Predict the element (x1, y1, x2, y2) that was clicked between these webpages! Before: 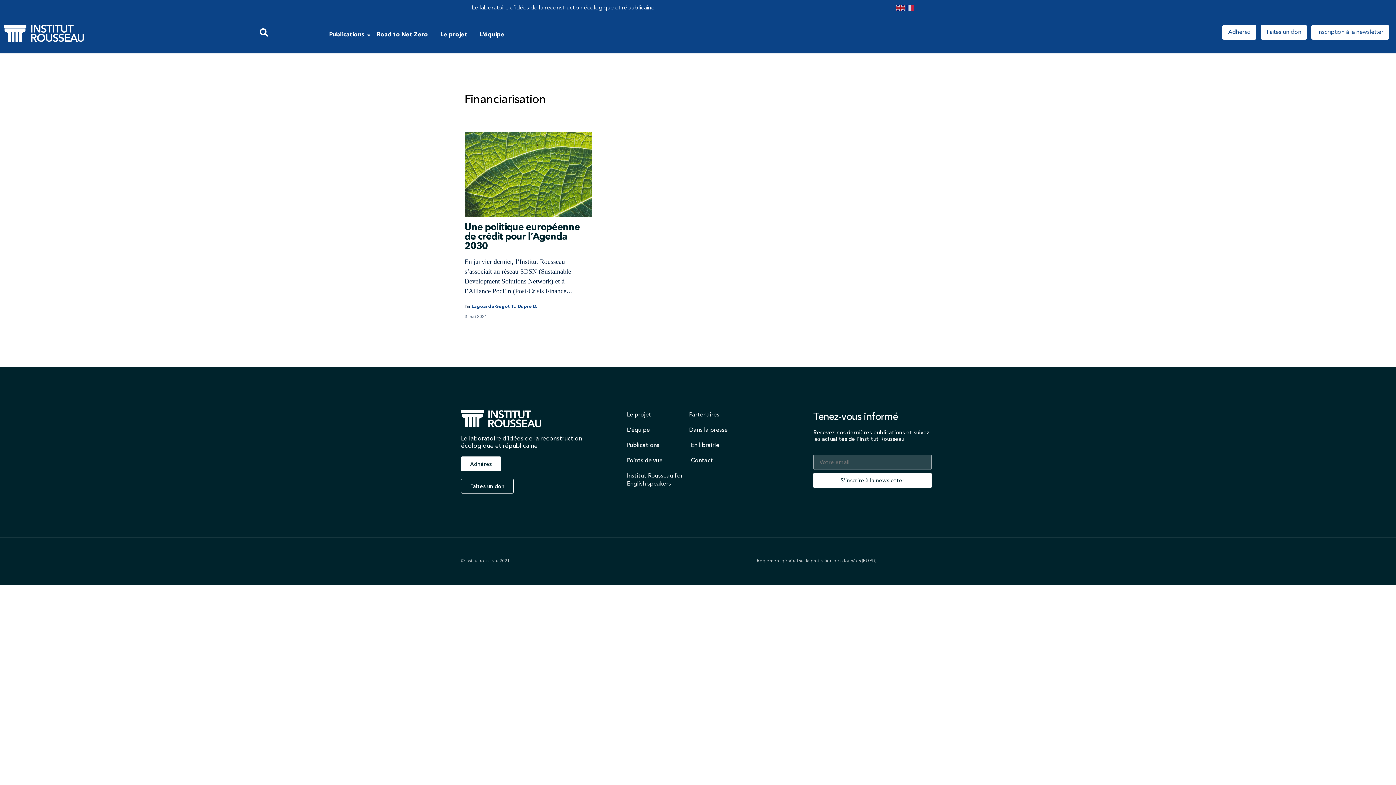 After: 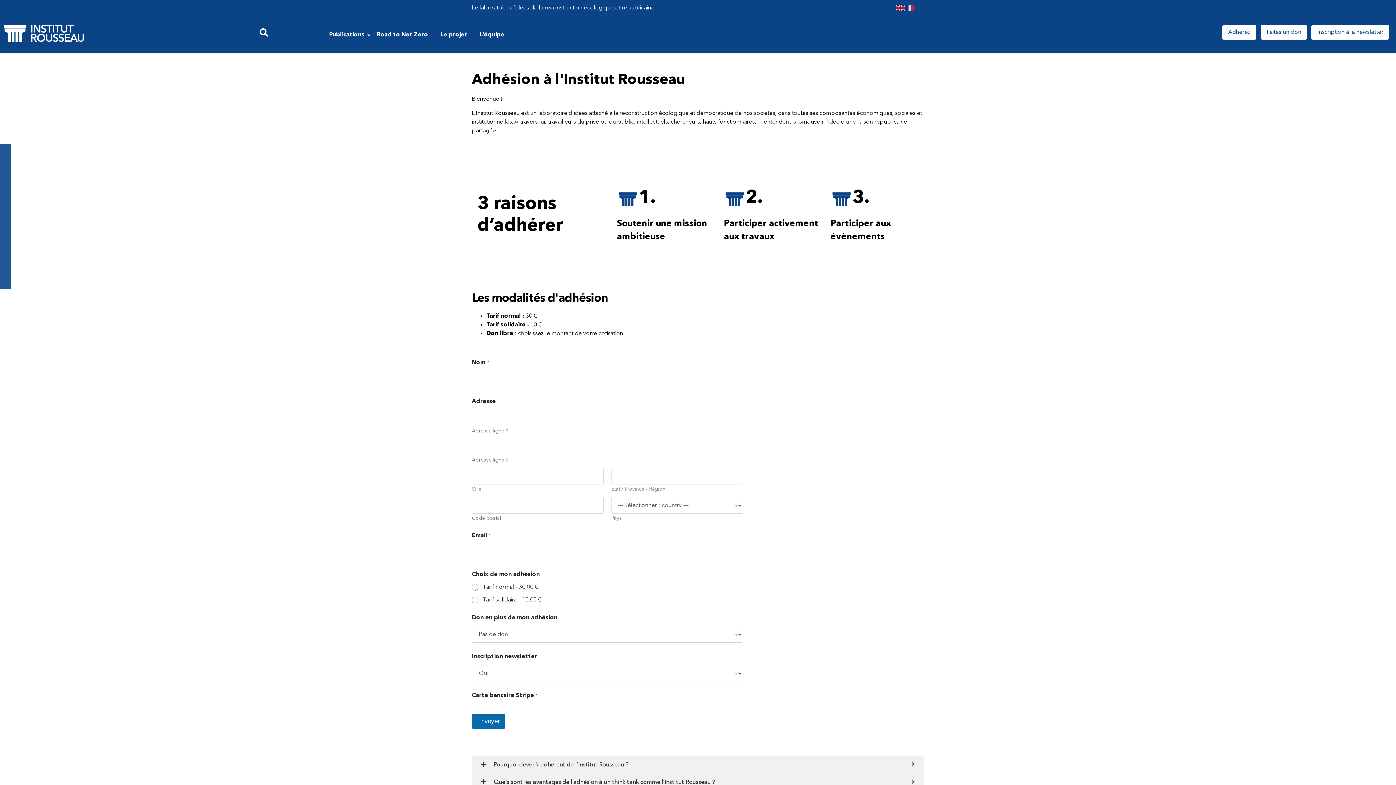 Action: bbox: (461, 456, 501, 471) label: Adhérez